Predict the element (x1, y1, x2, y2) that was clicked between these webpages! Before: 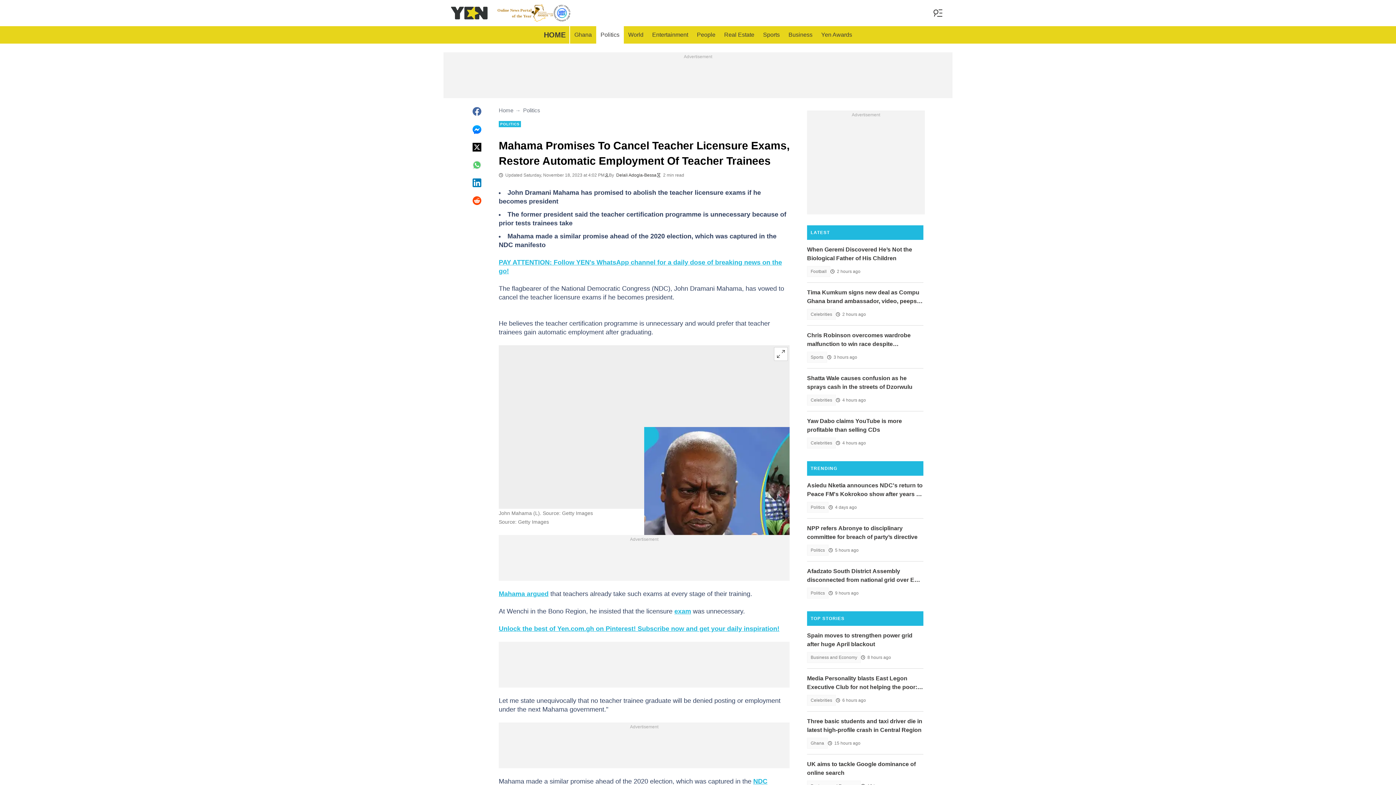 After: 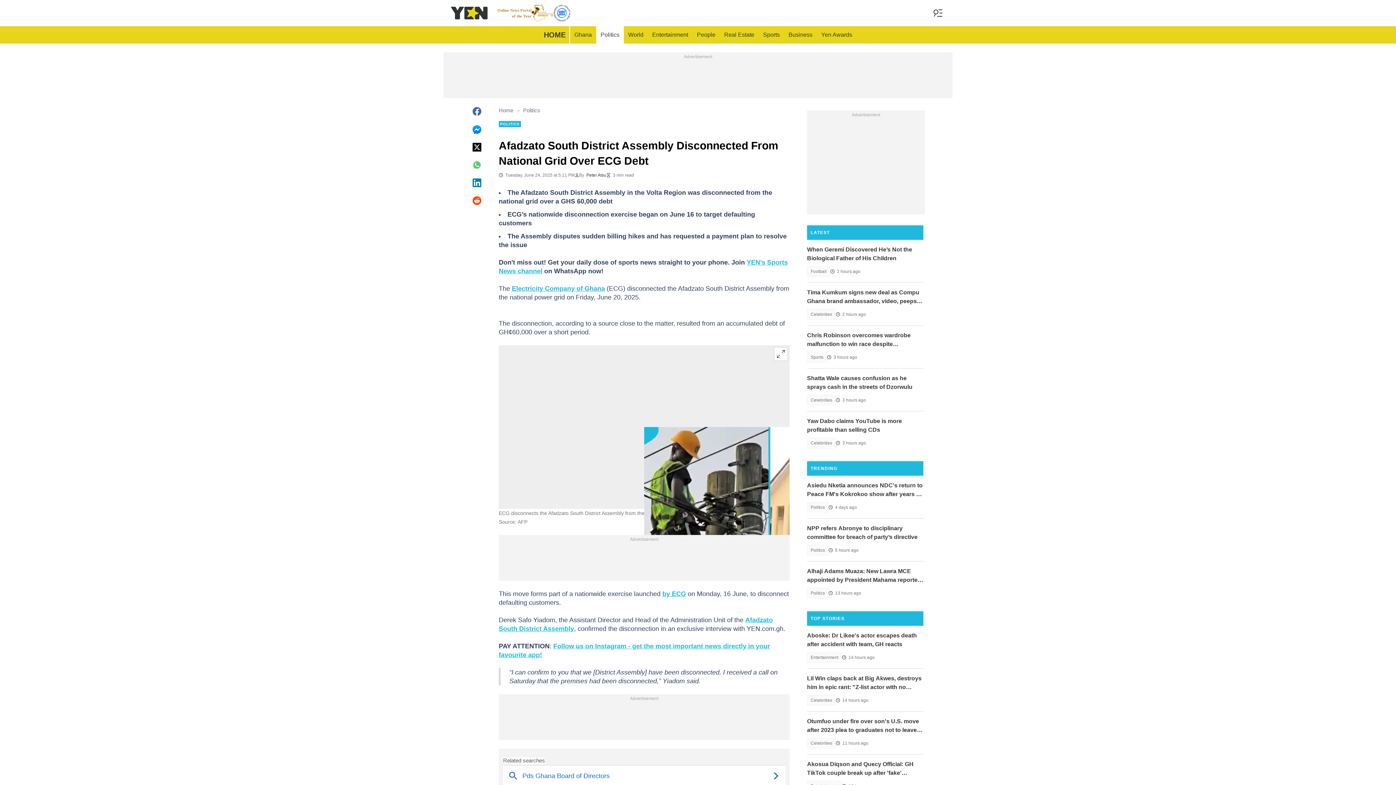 Action: bbox: (807, 567, 923, 584) label: Afadzato South District Assembly disconnected from national grid over ECG debt